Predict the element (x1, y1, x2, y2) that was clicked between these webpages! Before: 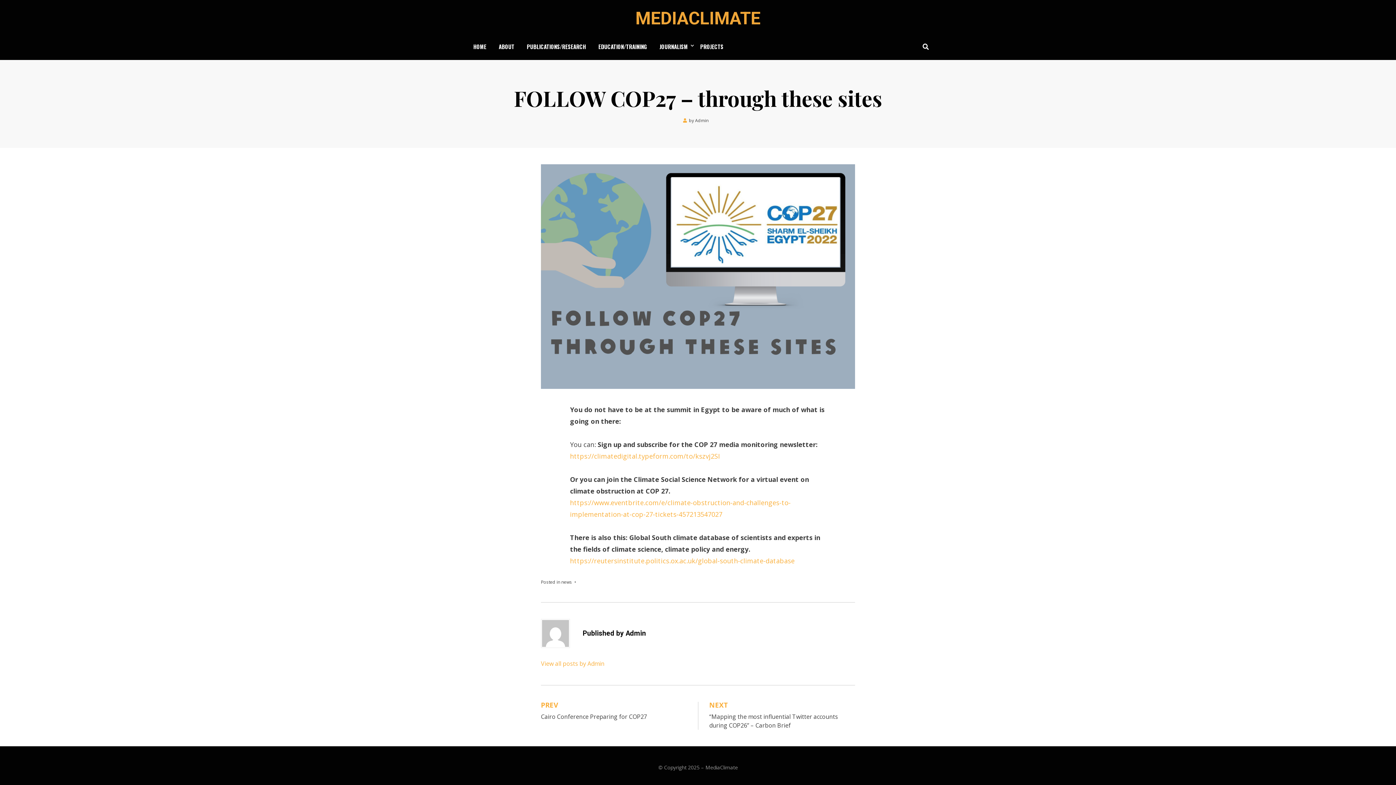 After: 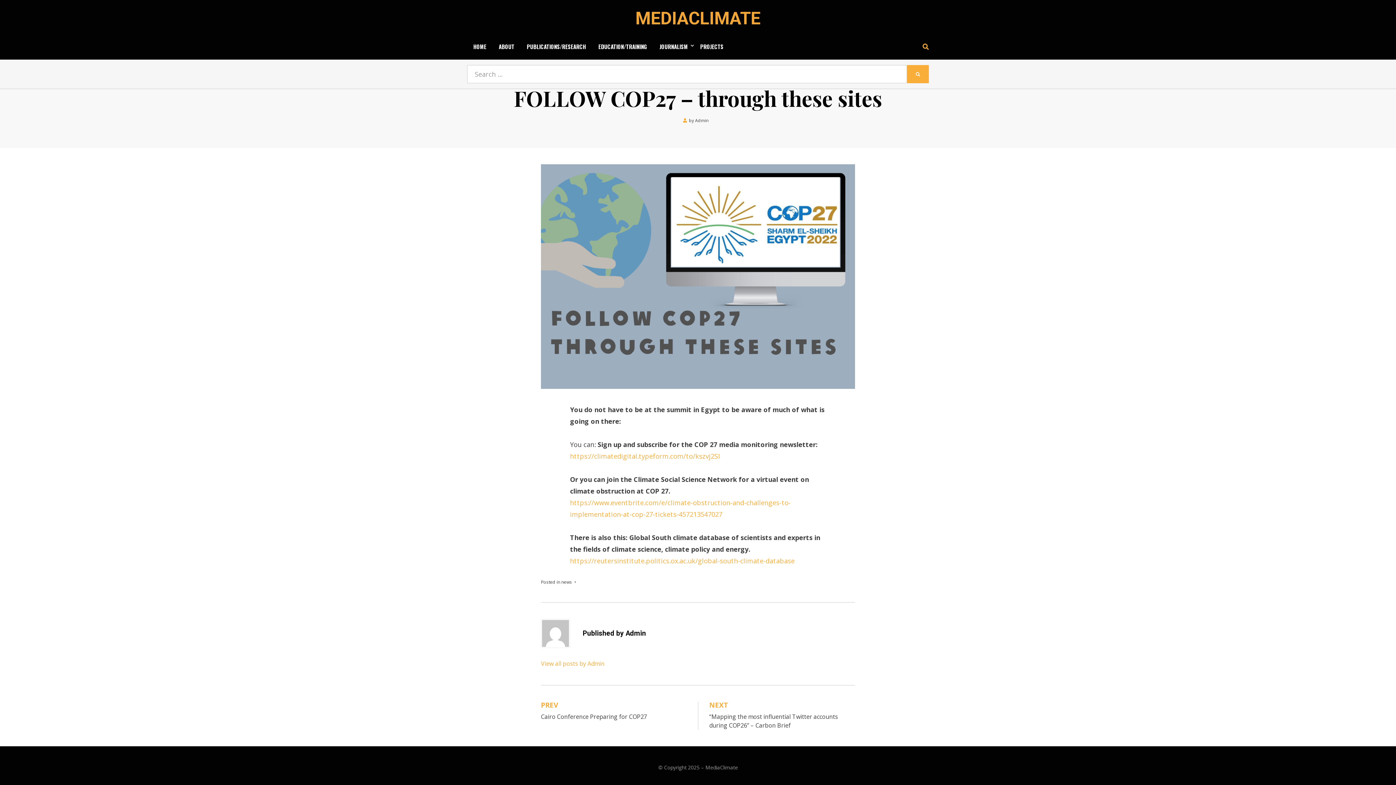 Action: bbox: (919, 42, 929, 50)